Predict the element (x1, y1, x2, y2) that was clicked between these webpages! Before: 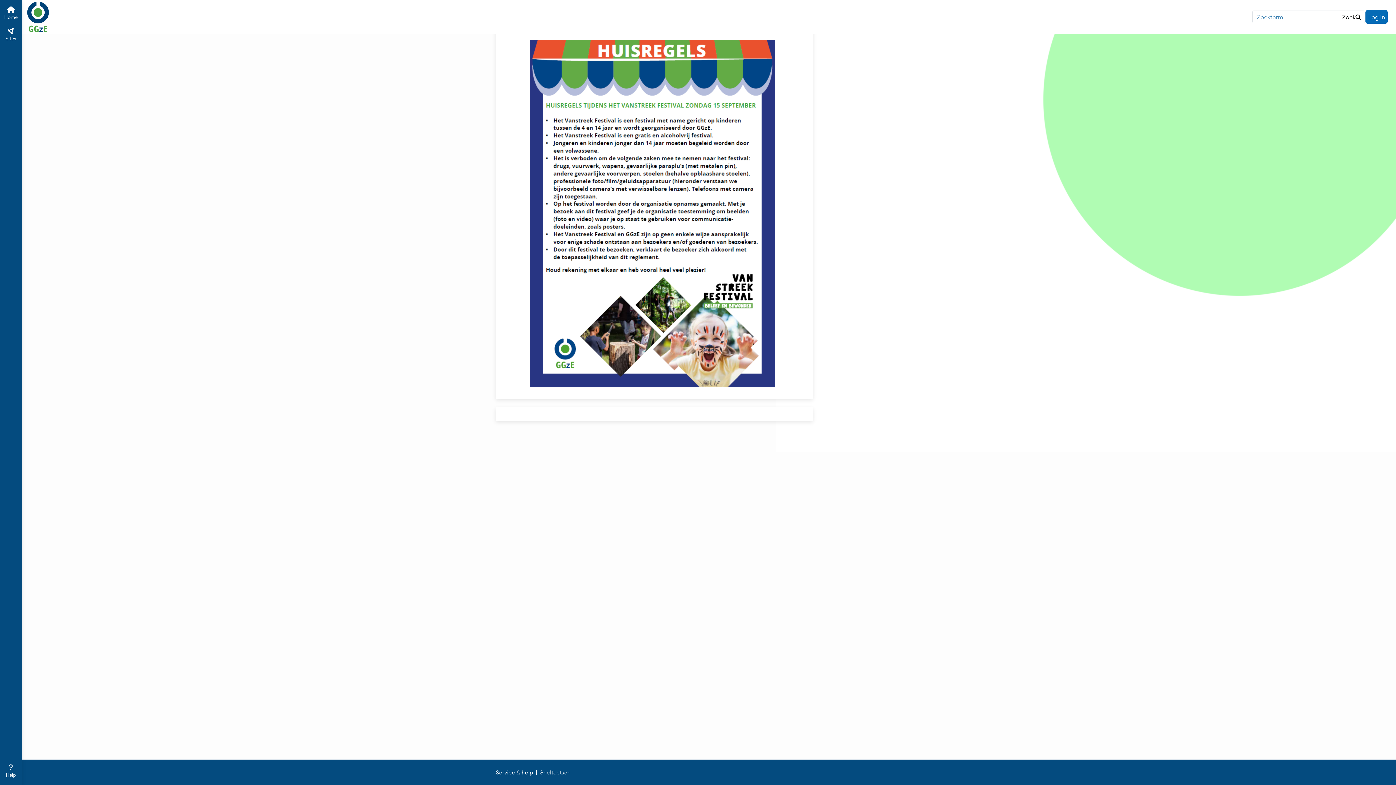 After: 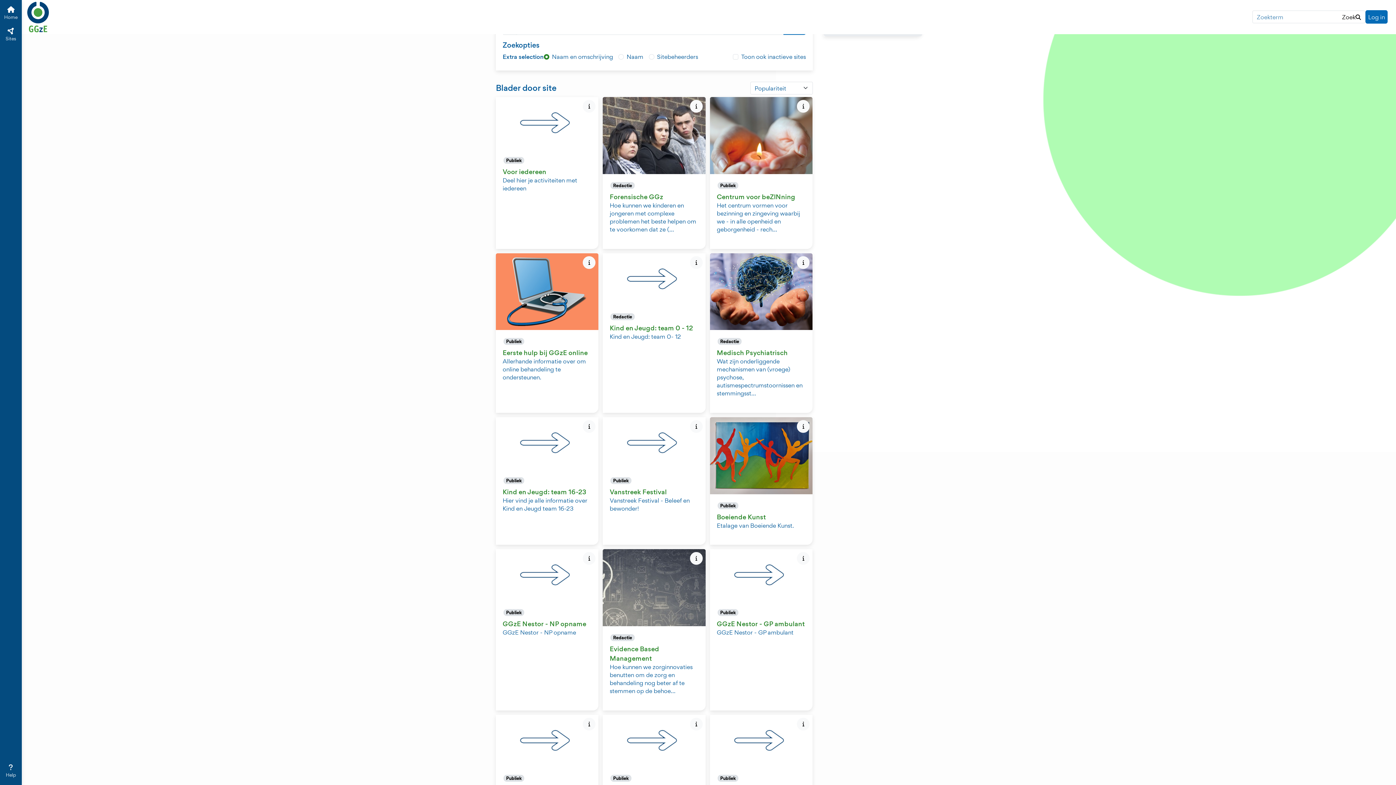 Action: label: Sites bbox: (0, 24, 21, 45)